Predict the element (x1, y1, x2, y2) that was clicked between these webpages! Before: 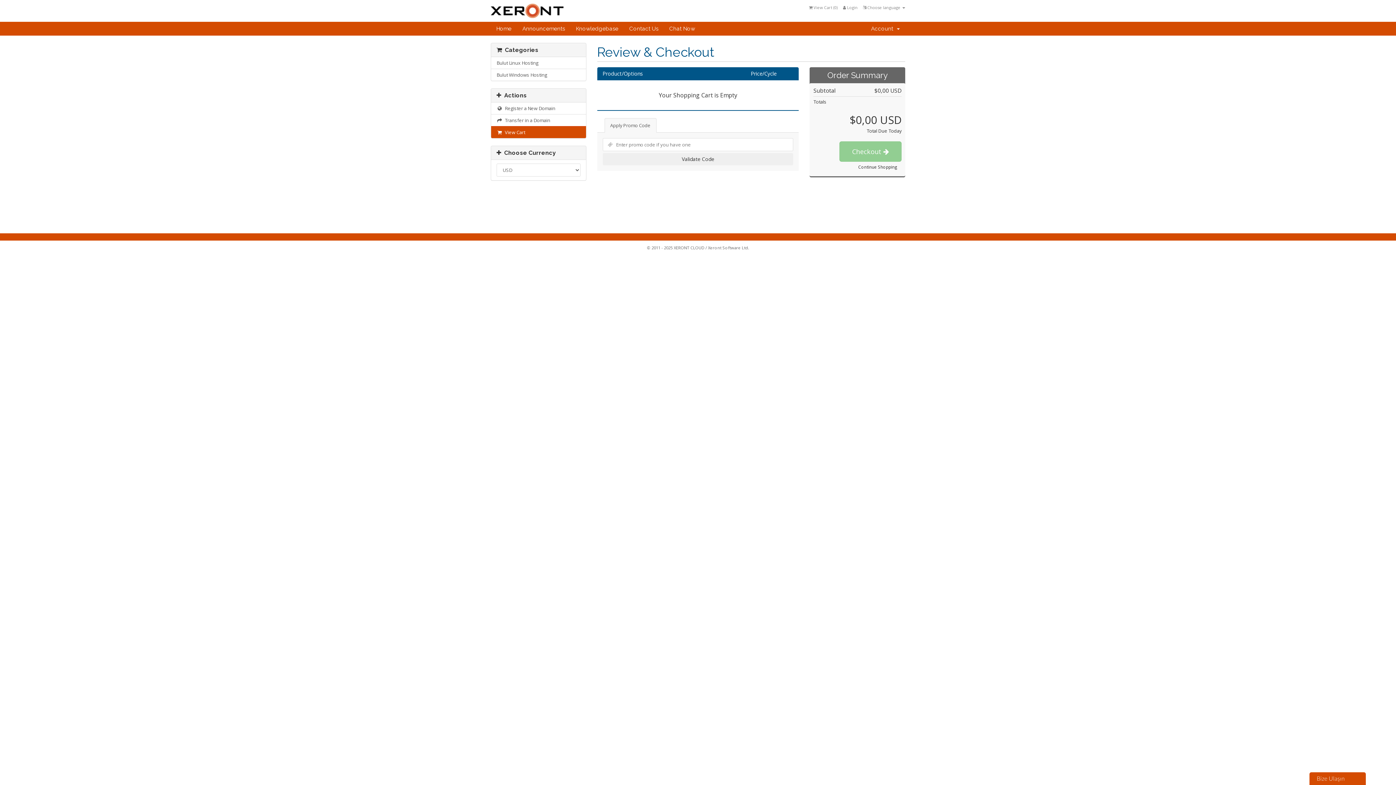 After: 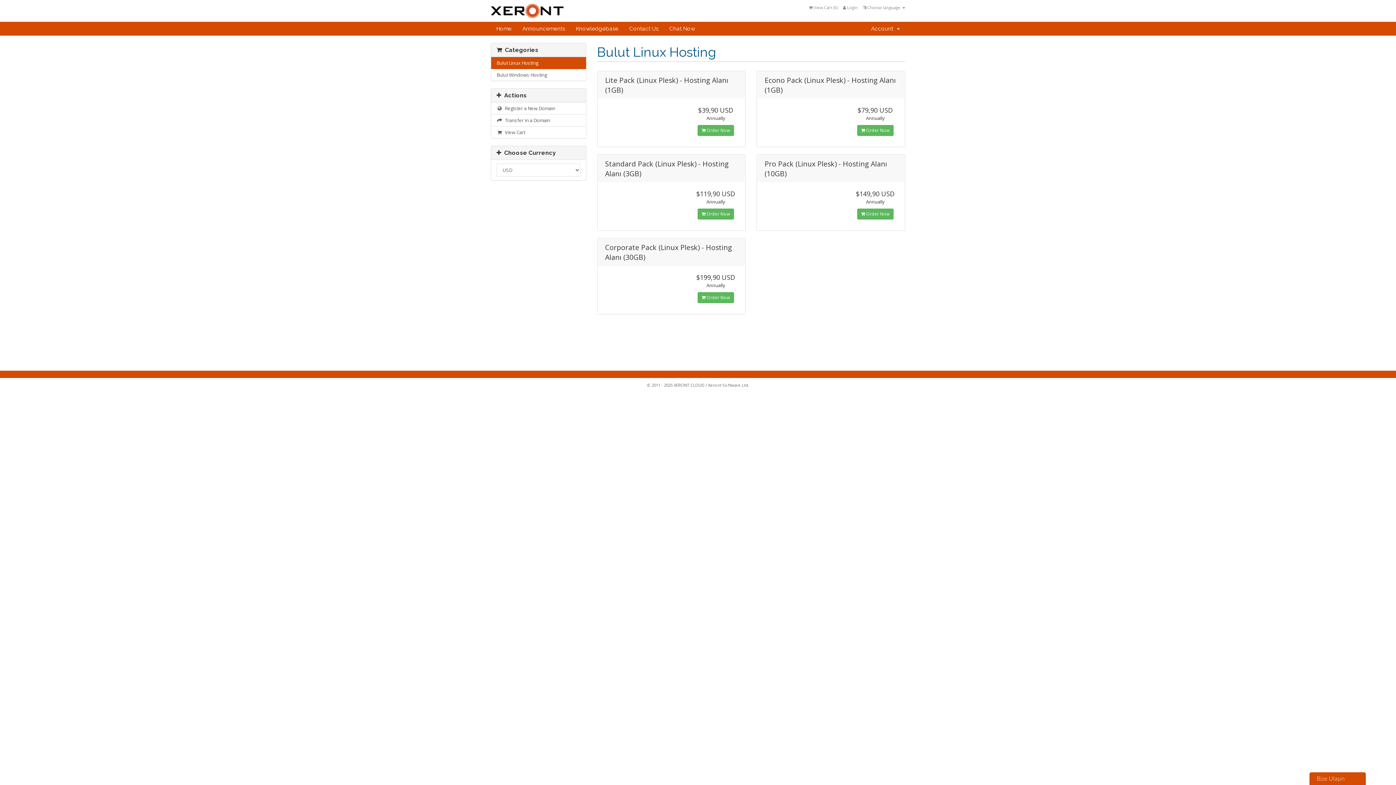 Action: label: Continue Shopping bbox: (853, 161, 901, 172)